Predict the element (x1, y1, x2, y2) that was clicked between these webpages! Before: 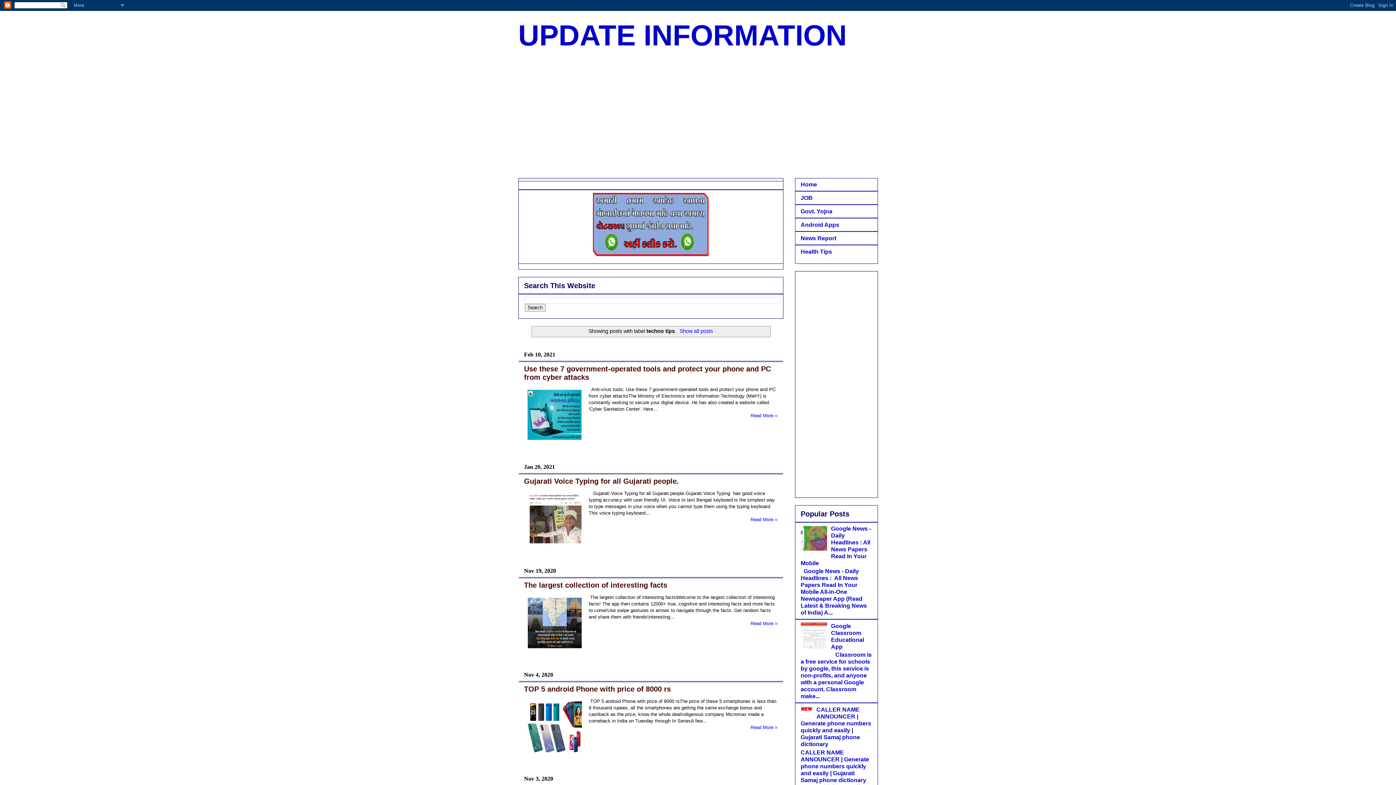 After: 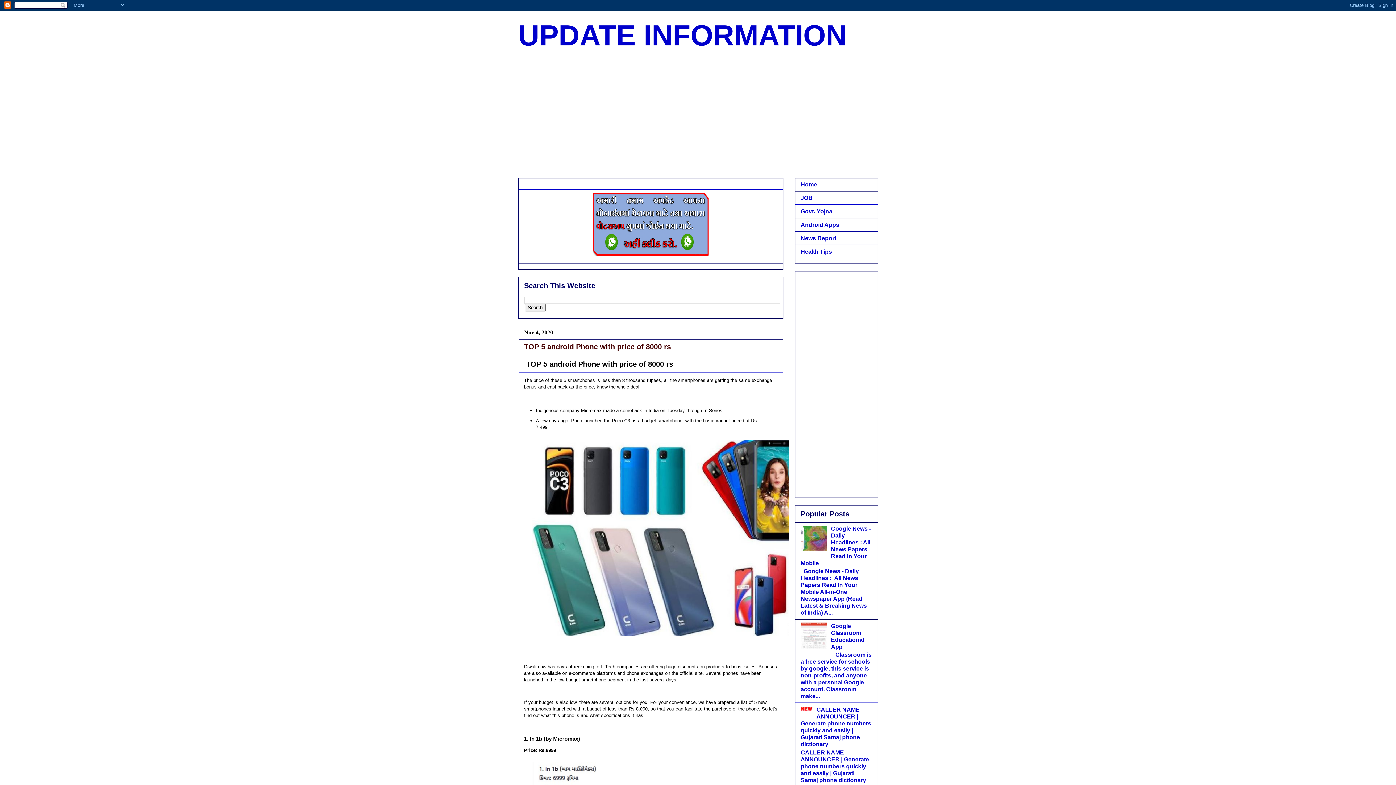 Action: bbox: (750, 724, 777, 730) label: Read More »